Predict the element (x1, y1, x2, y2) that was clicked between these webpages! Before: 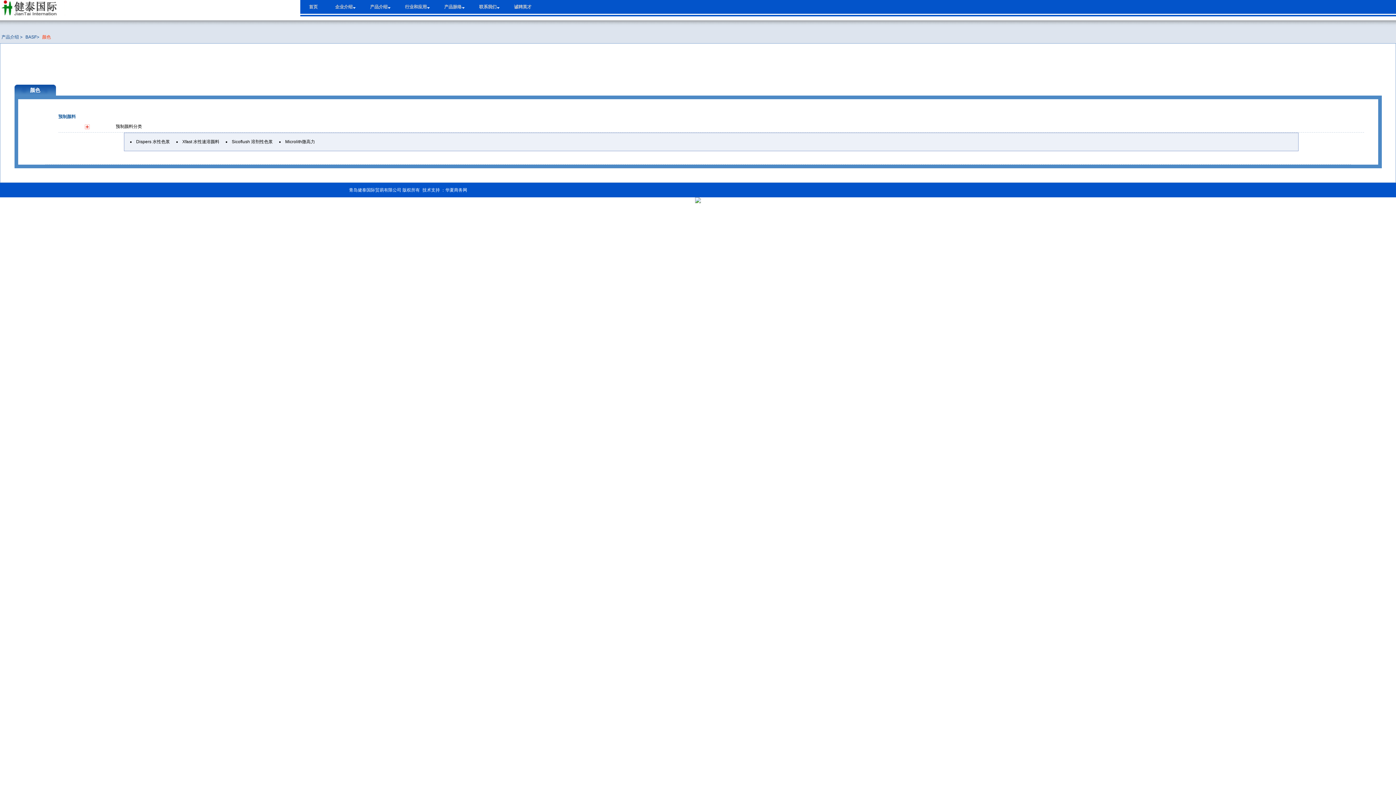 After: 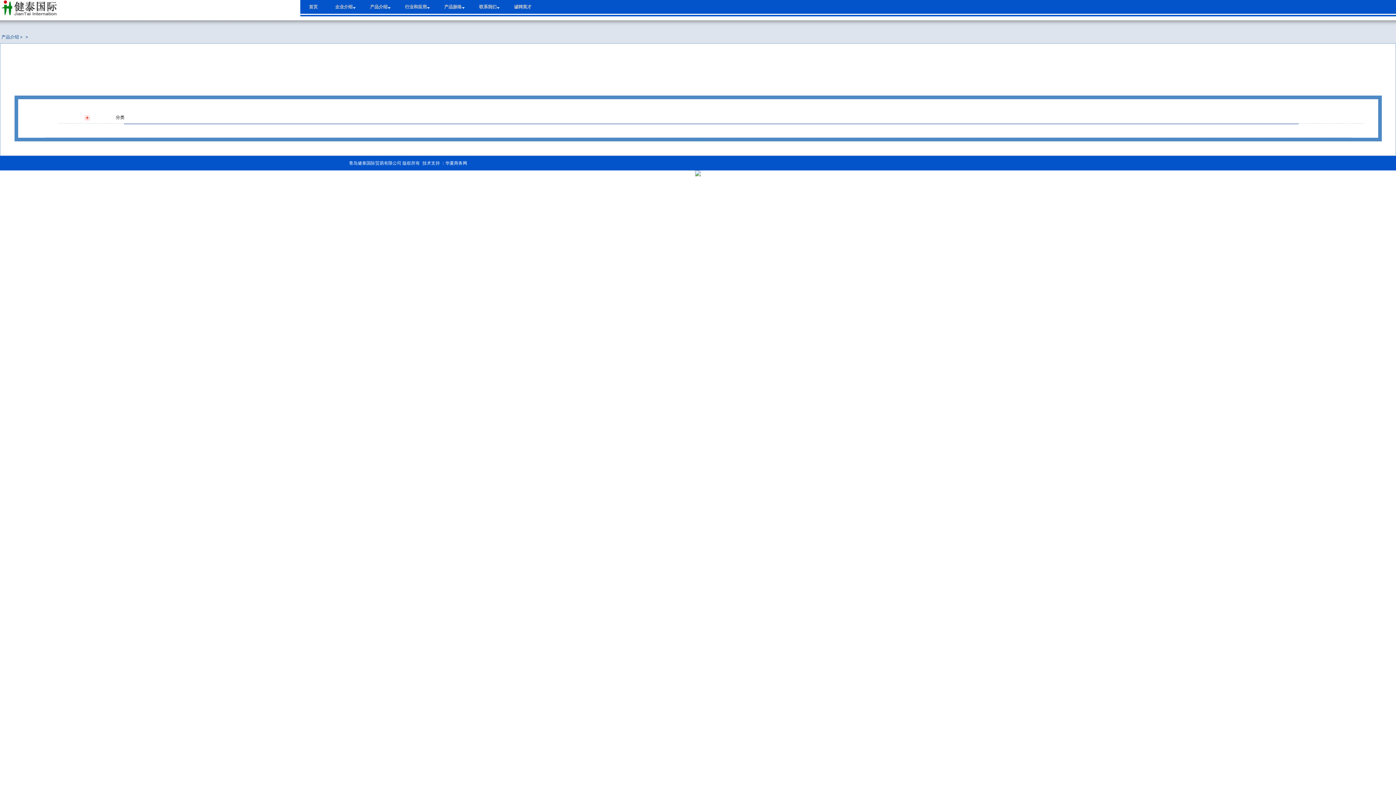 Action: label: 产品介绍 bbox: (361, 1, 396, 13)